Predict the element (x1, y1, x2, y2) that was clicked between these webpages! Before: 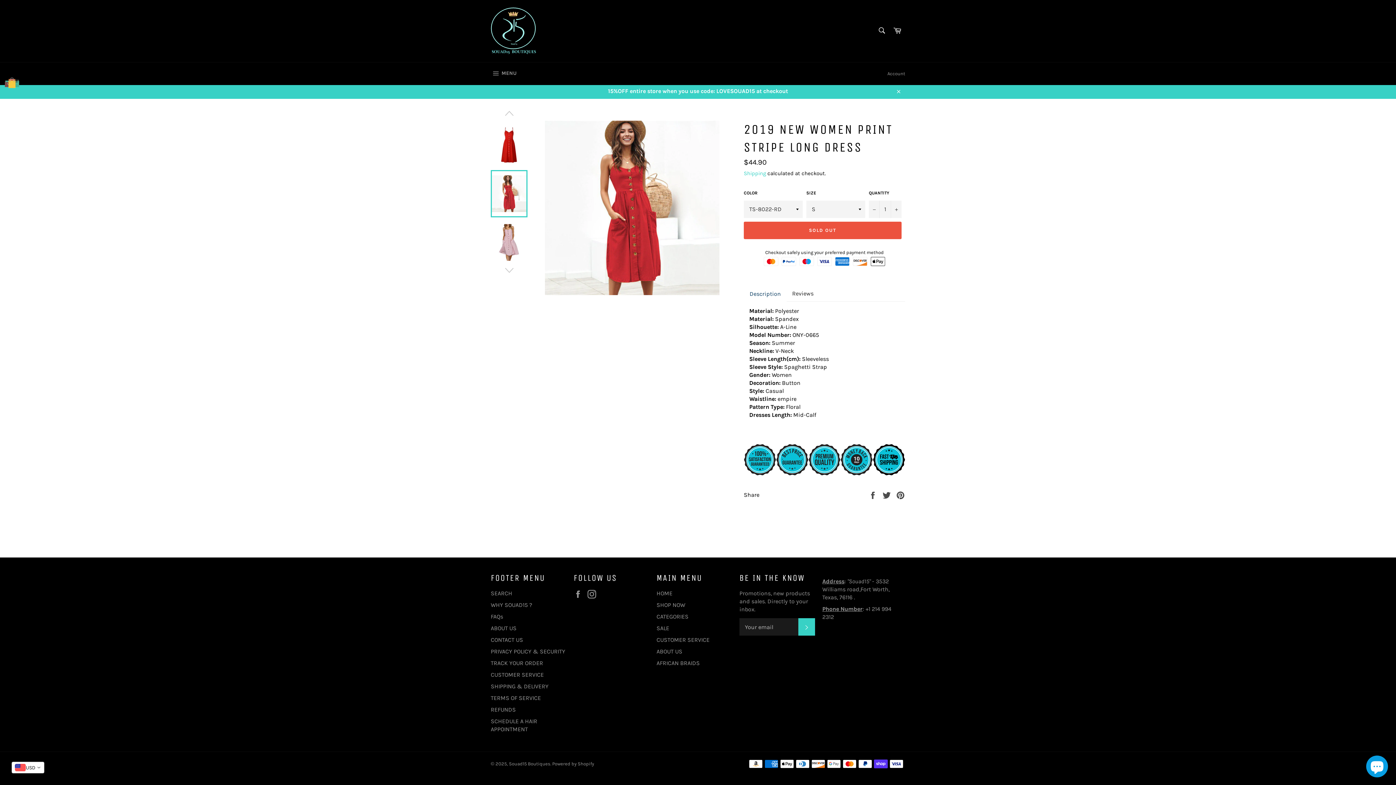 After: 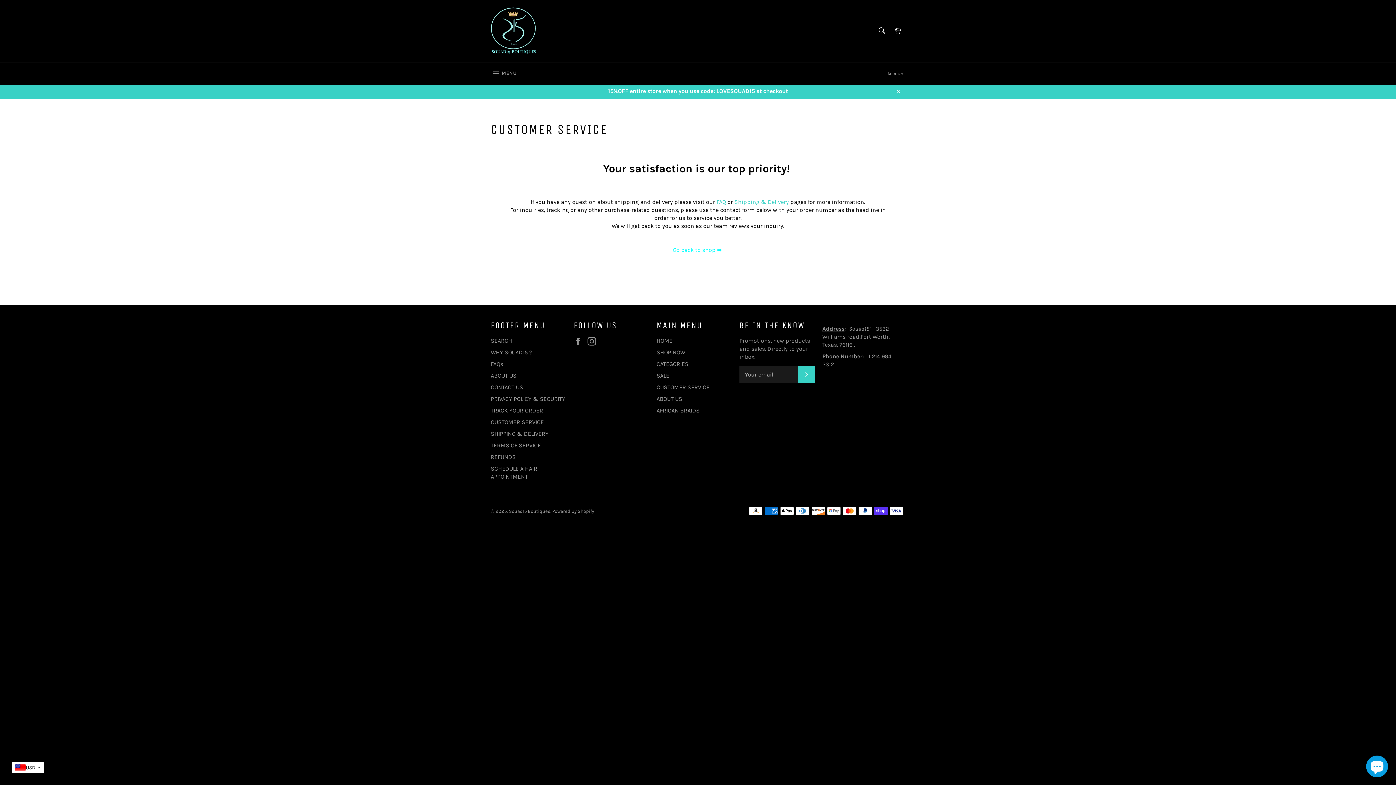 Action: bbox: (490, 671, 544, 678) label: CUSTOMER SERVICE